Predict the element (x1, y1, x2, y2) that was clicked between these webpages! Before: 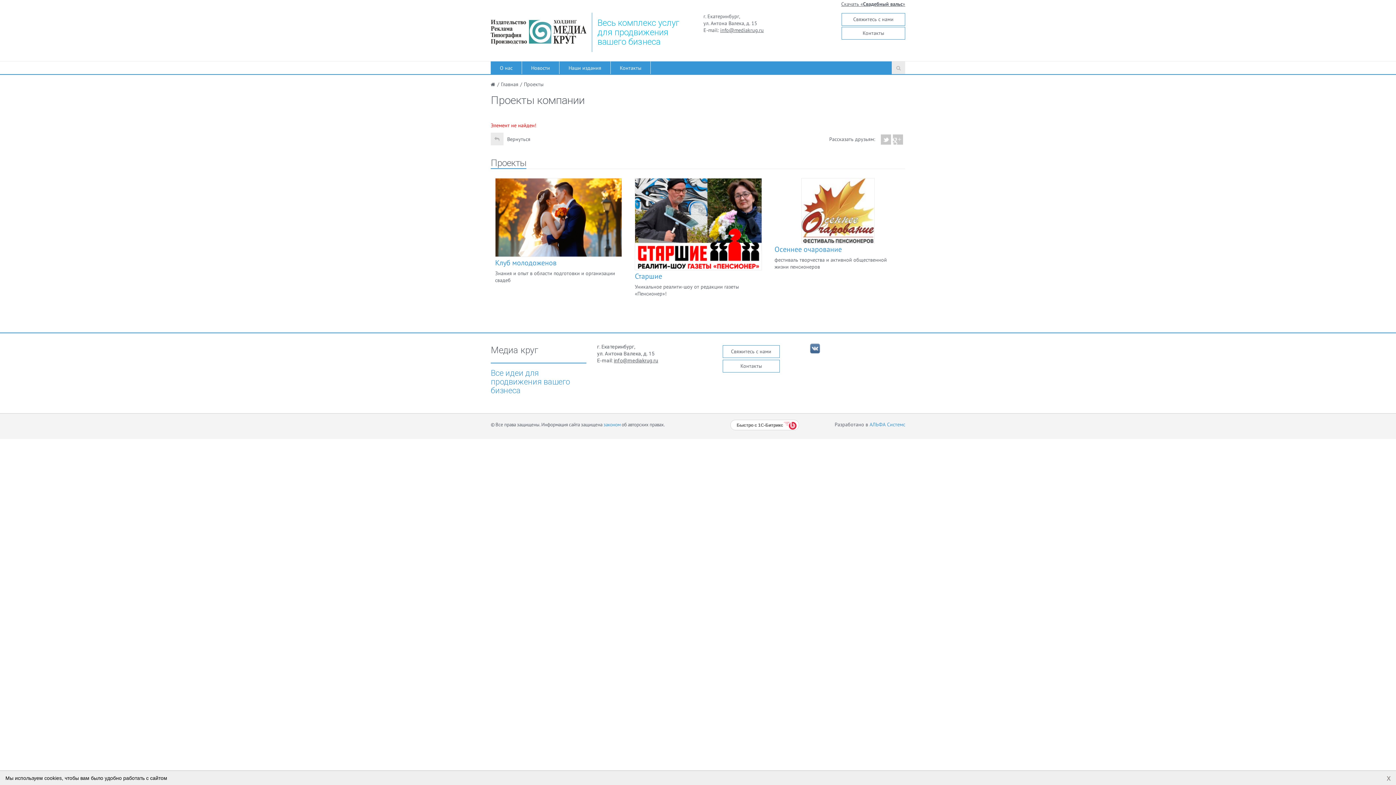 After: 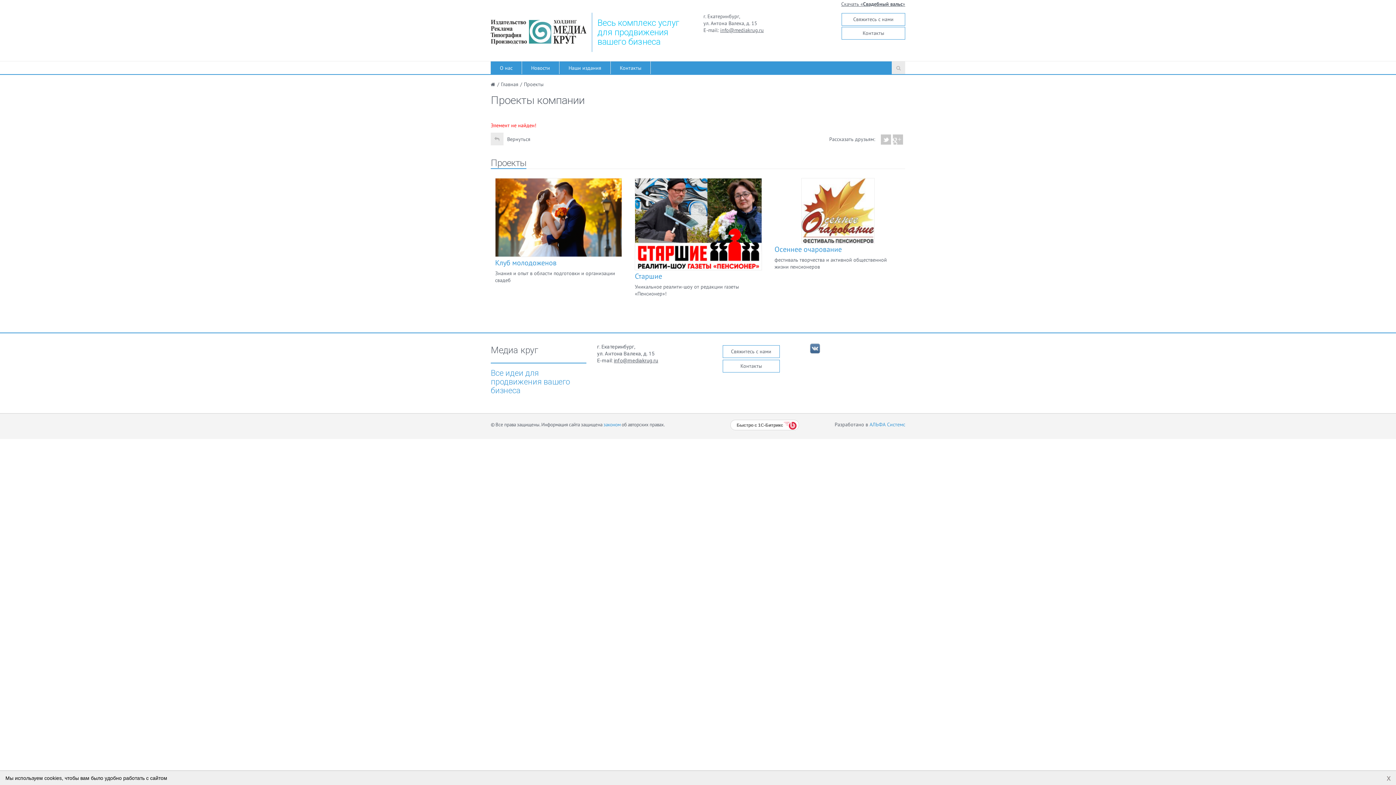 Action: bbox: (880, 134, 892, 144)